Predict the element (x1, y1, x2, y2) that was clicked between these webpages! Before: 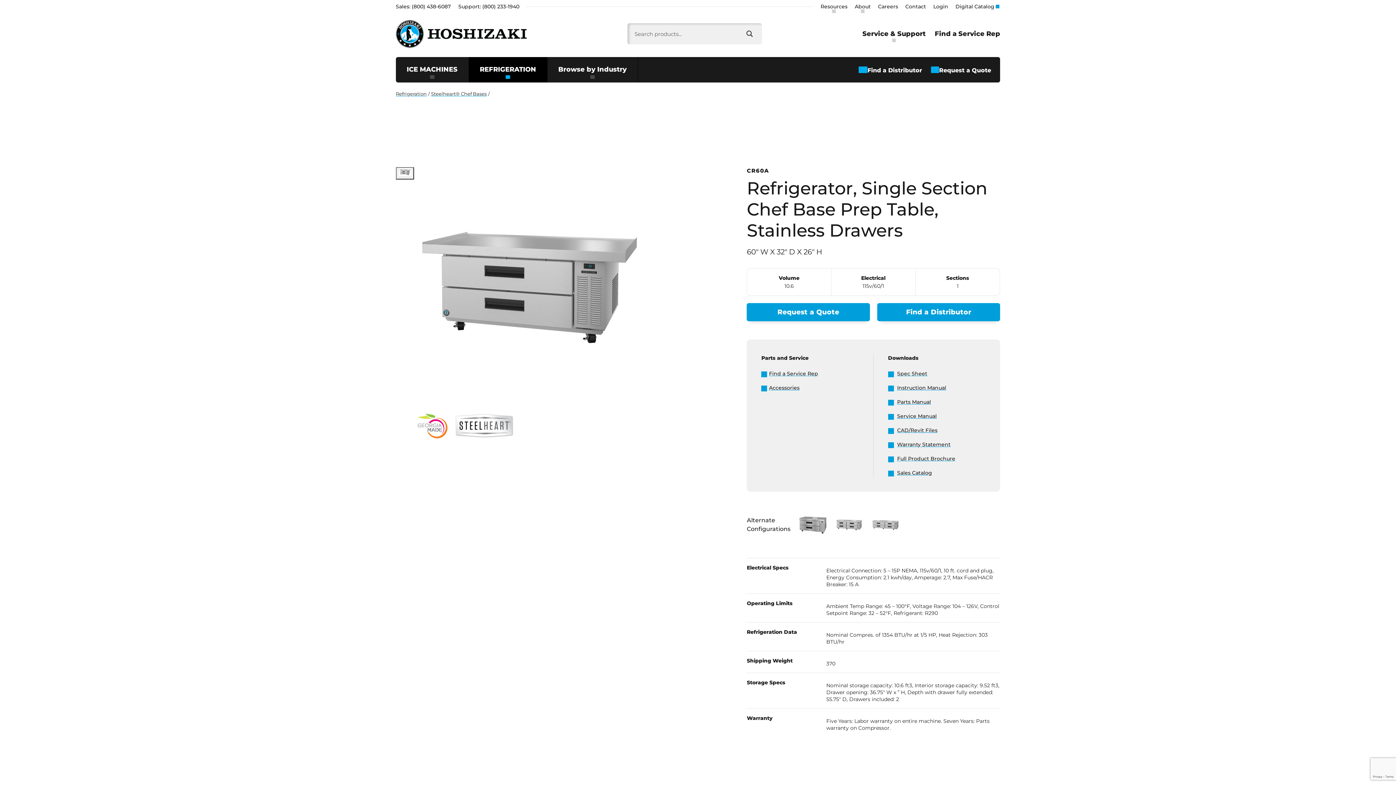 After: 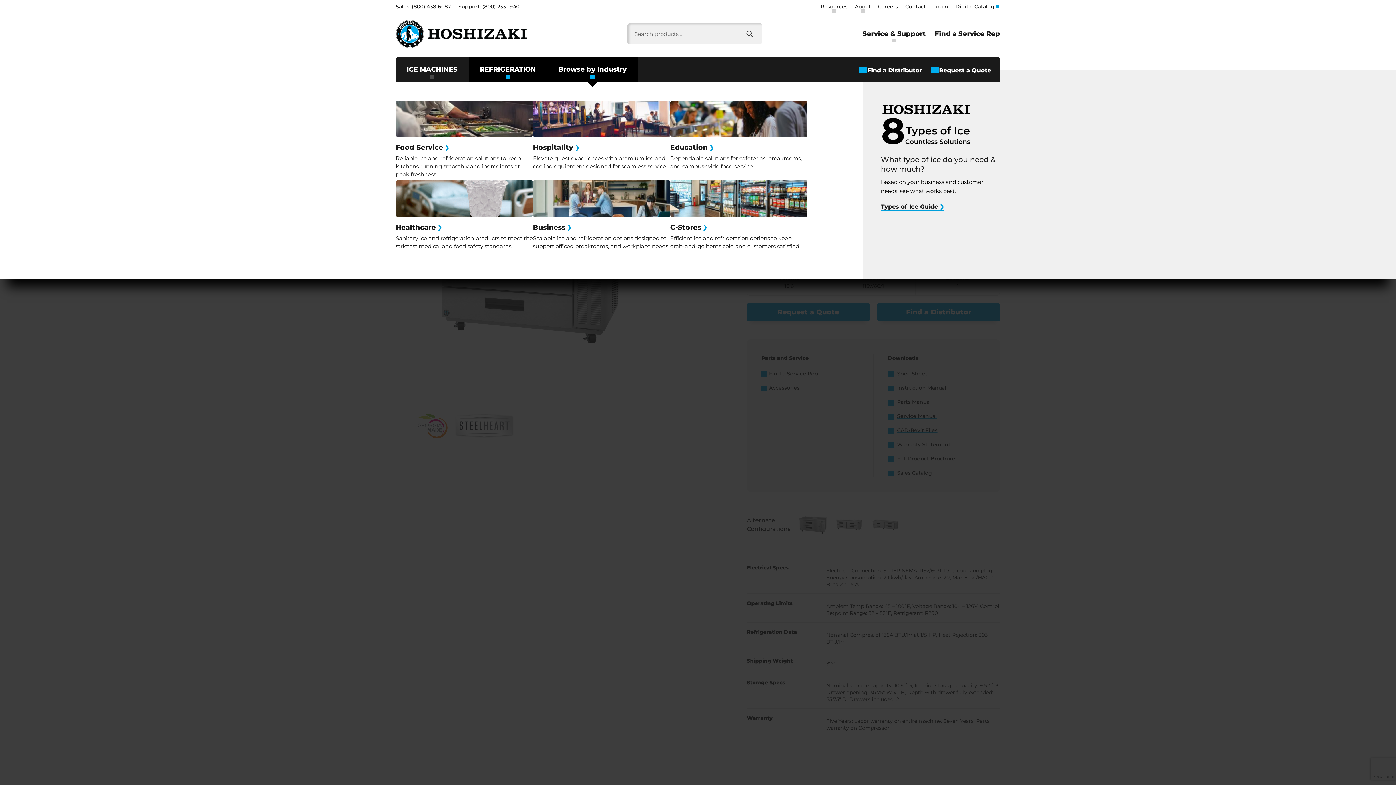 Action: label: Browse by Industry bbox: (547, 56, 638, 82)